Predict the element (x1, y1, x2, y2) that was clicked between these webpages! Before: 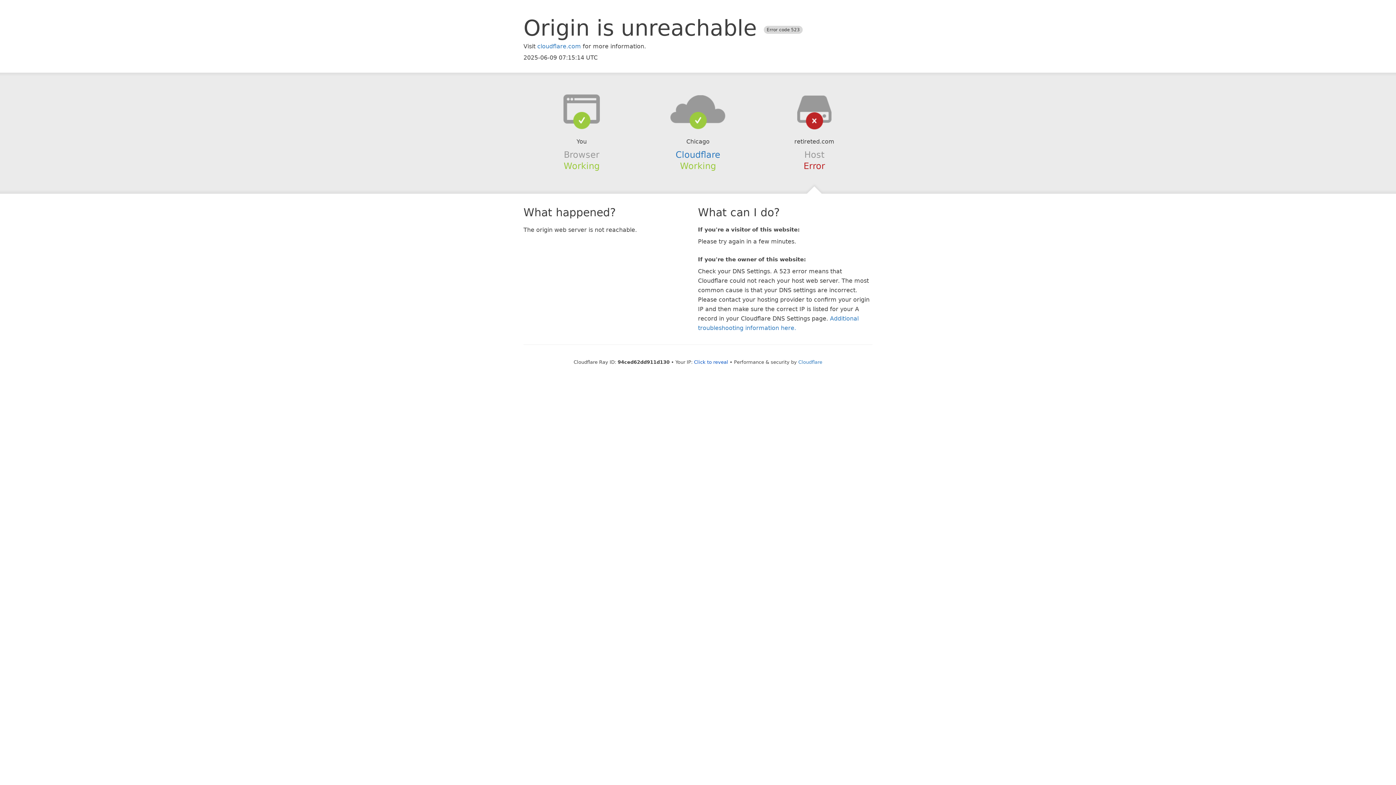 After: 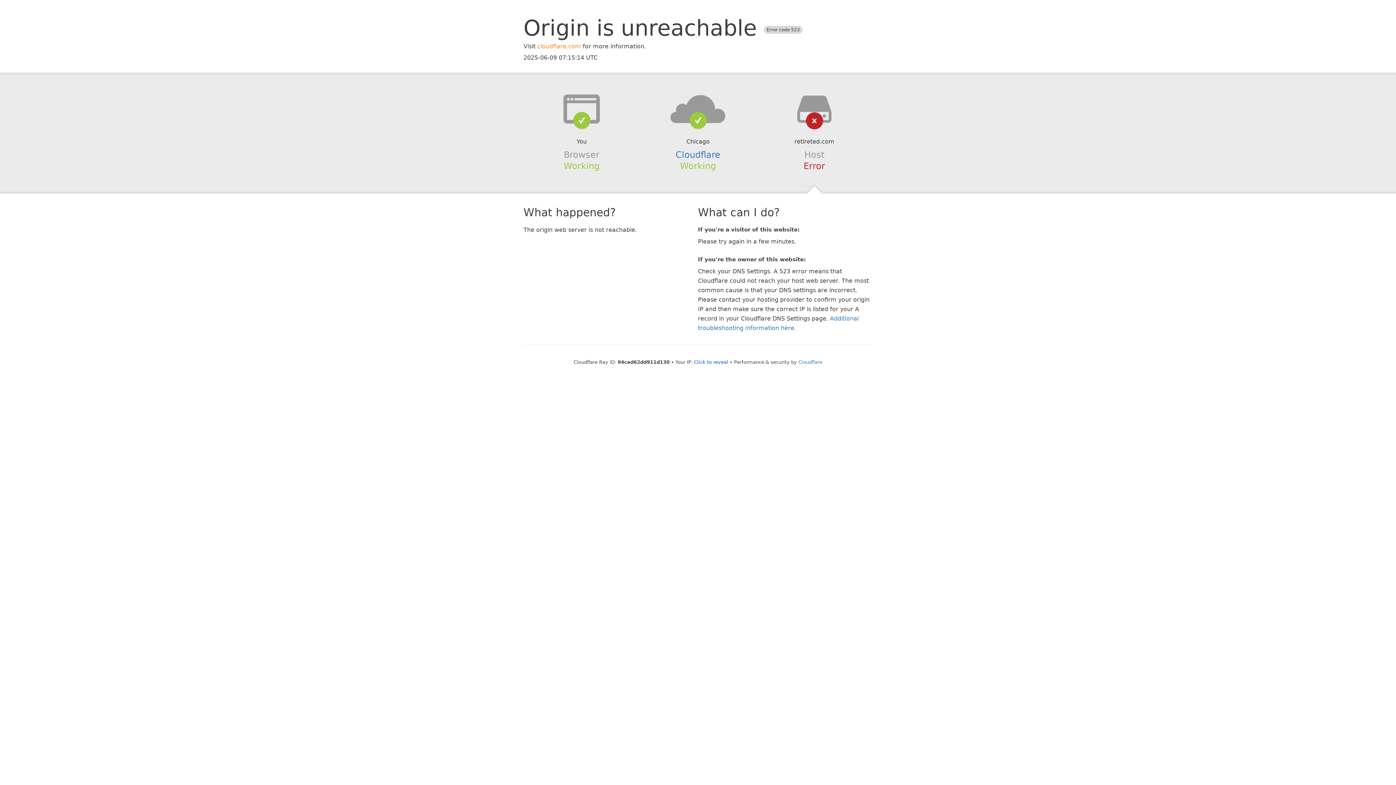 Action: label: cloudflare.com bbox: (537, 42, 581, 49)